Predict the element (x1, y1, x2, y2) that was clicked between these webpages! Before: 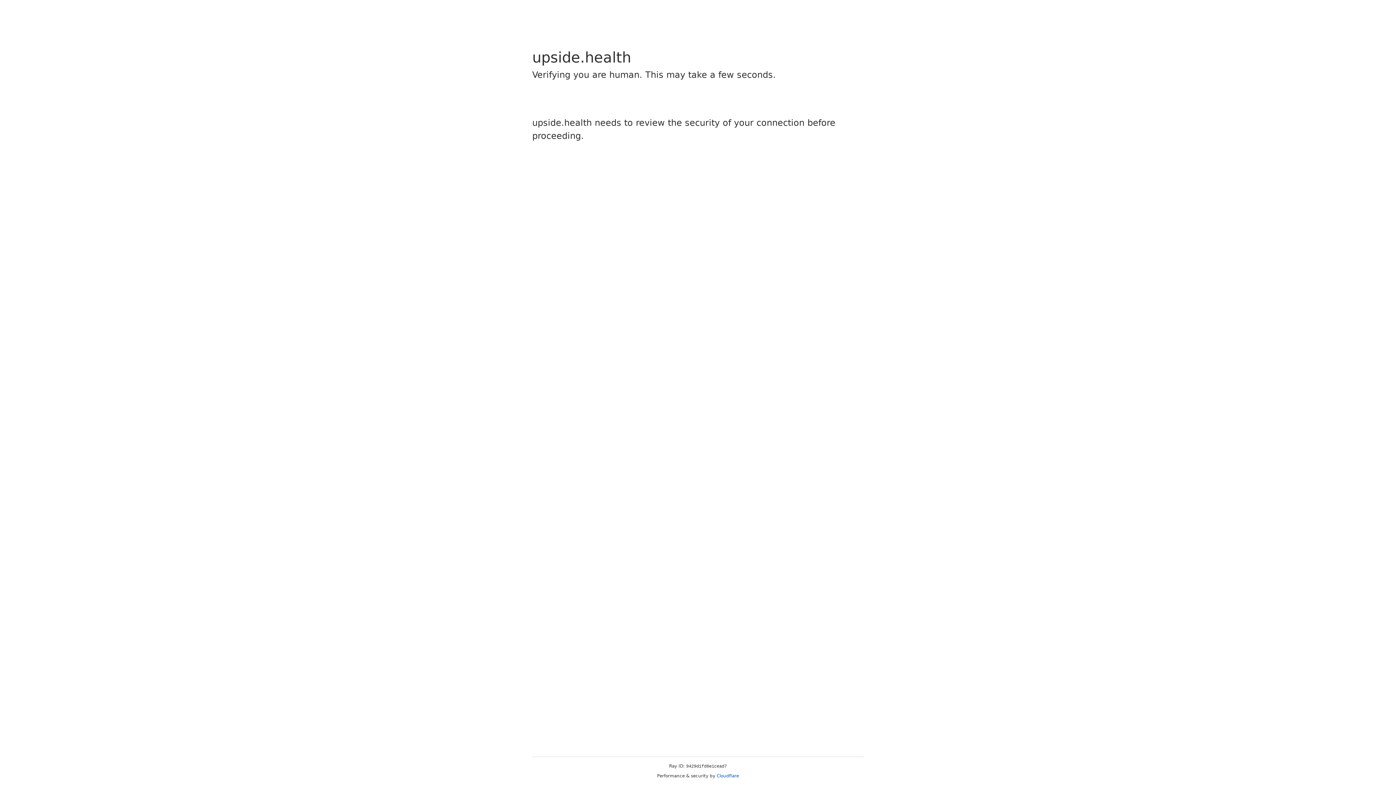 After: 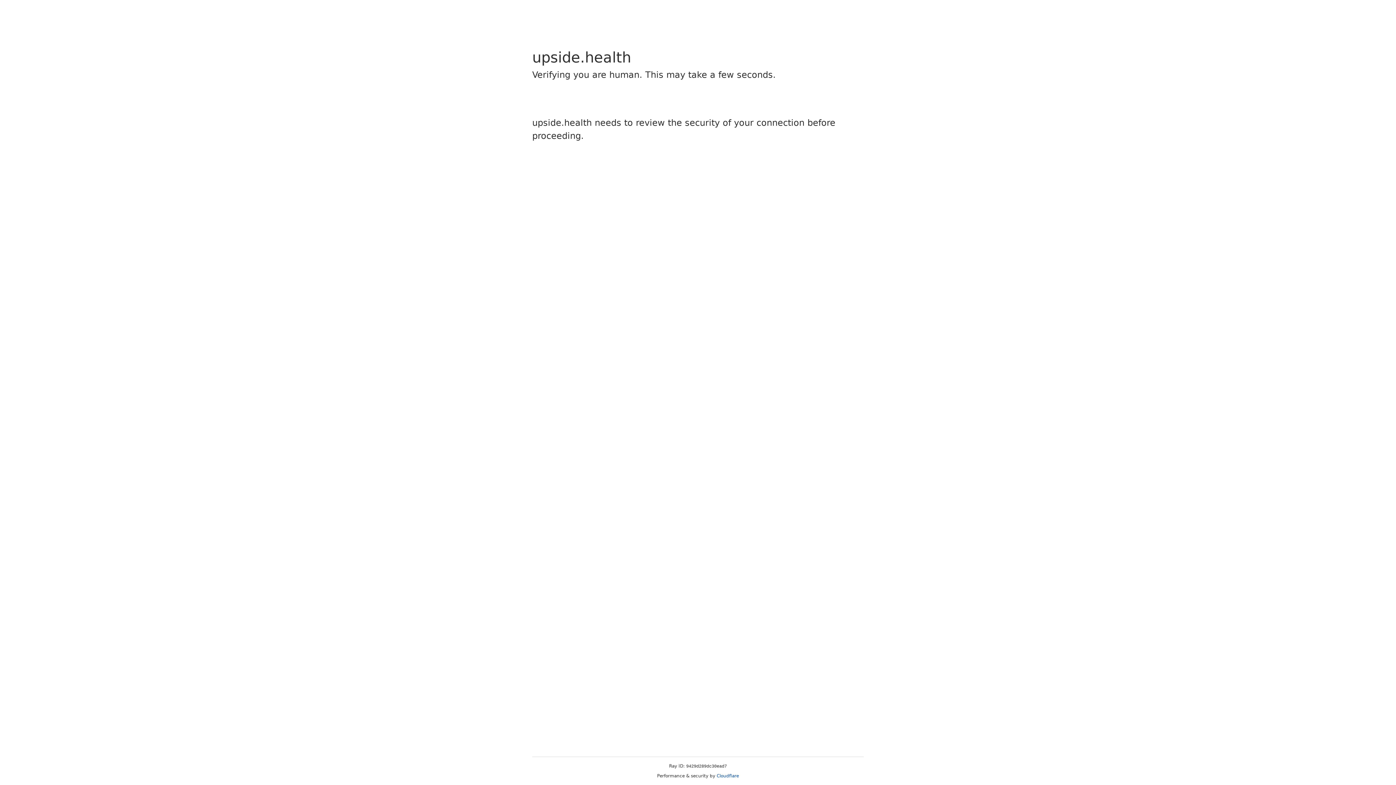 Action: label: Cloudflare bbox: (716, 773, 739, 778)